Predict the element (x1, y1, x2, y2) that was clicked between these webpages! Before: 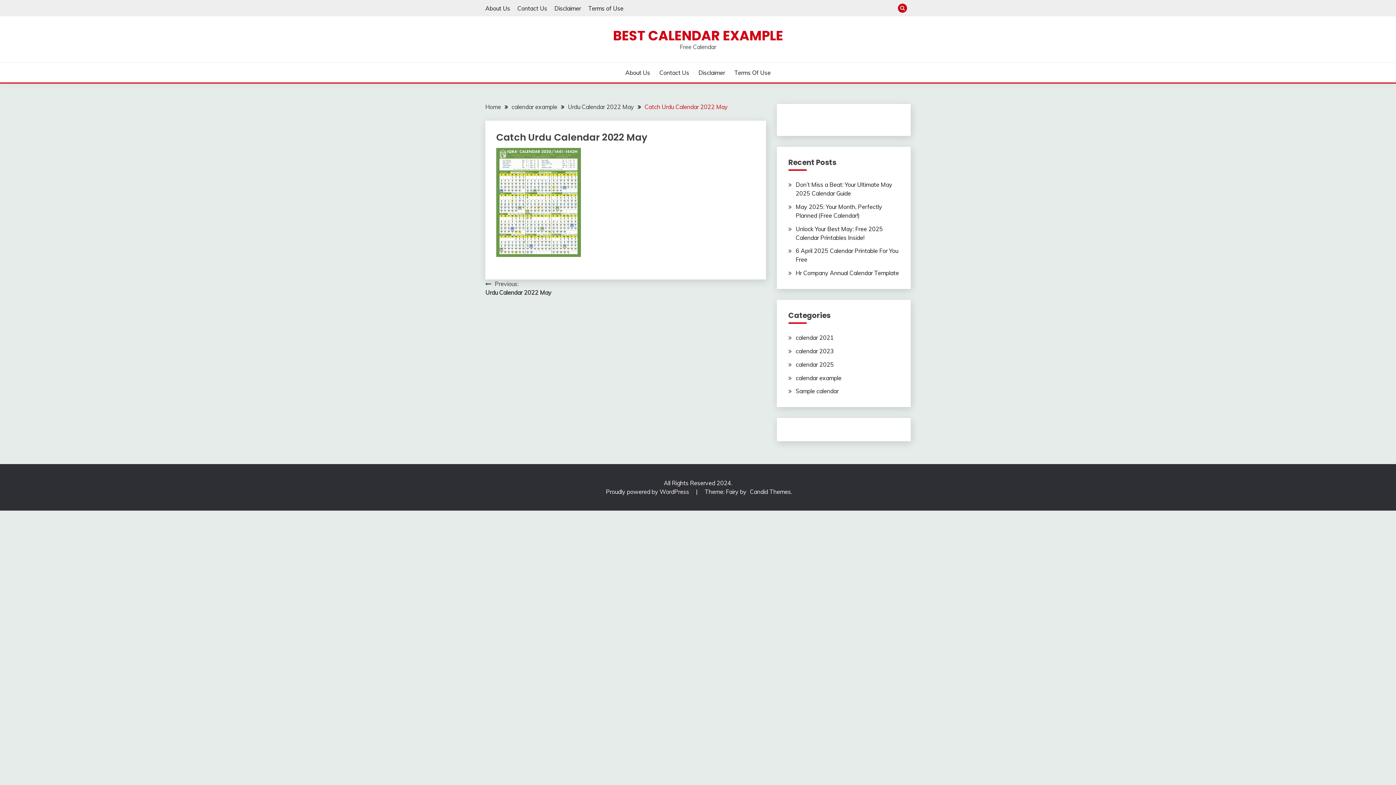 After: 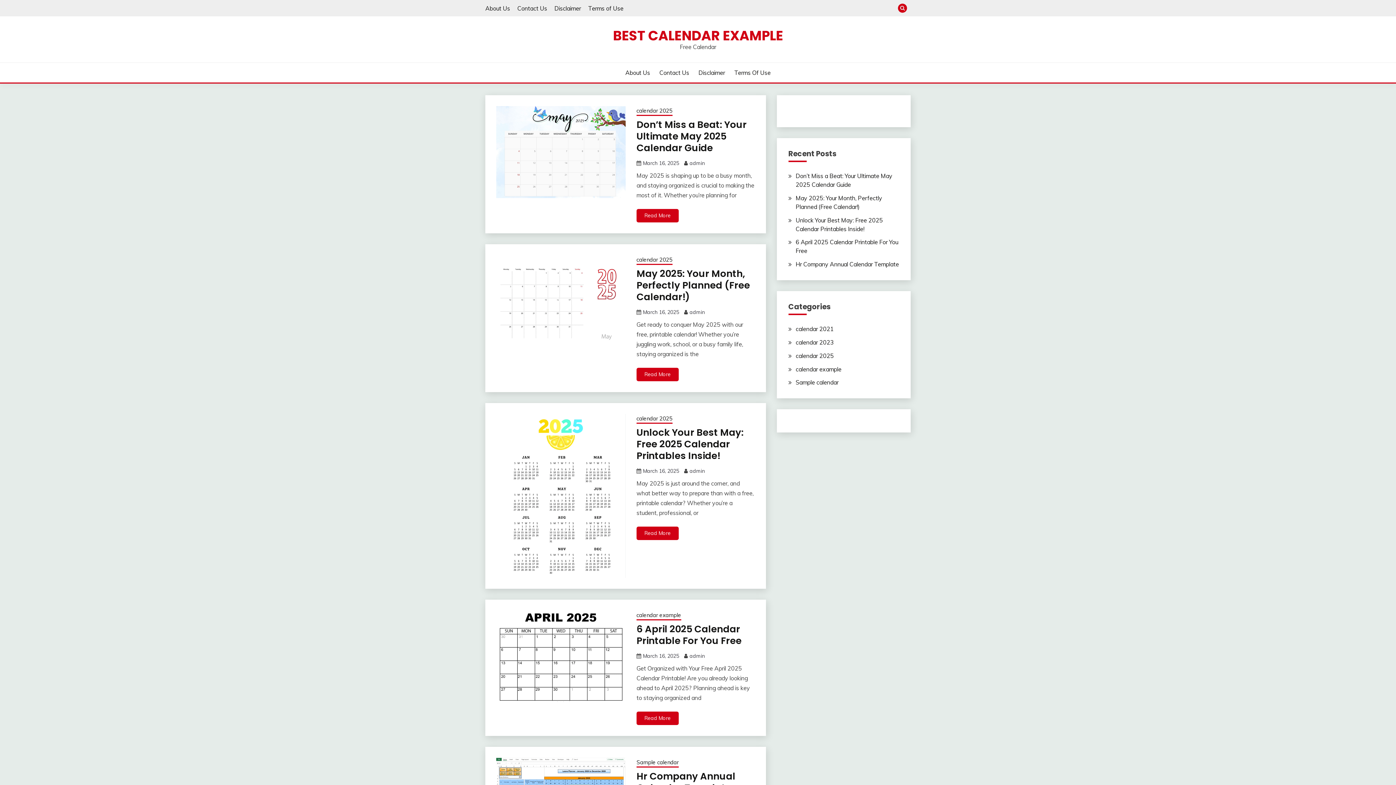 Action: label: BEST CALENDAR EXAMPLE bbox: (613, 26, 783, 45)